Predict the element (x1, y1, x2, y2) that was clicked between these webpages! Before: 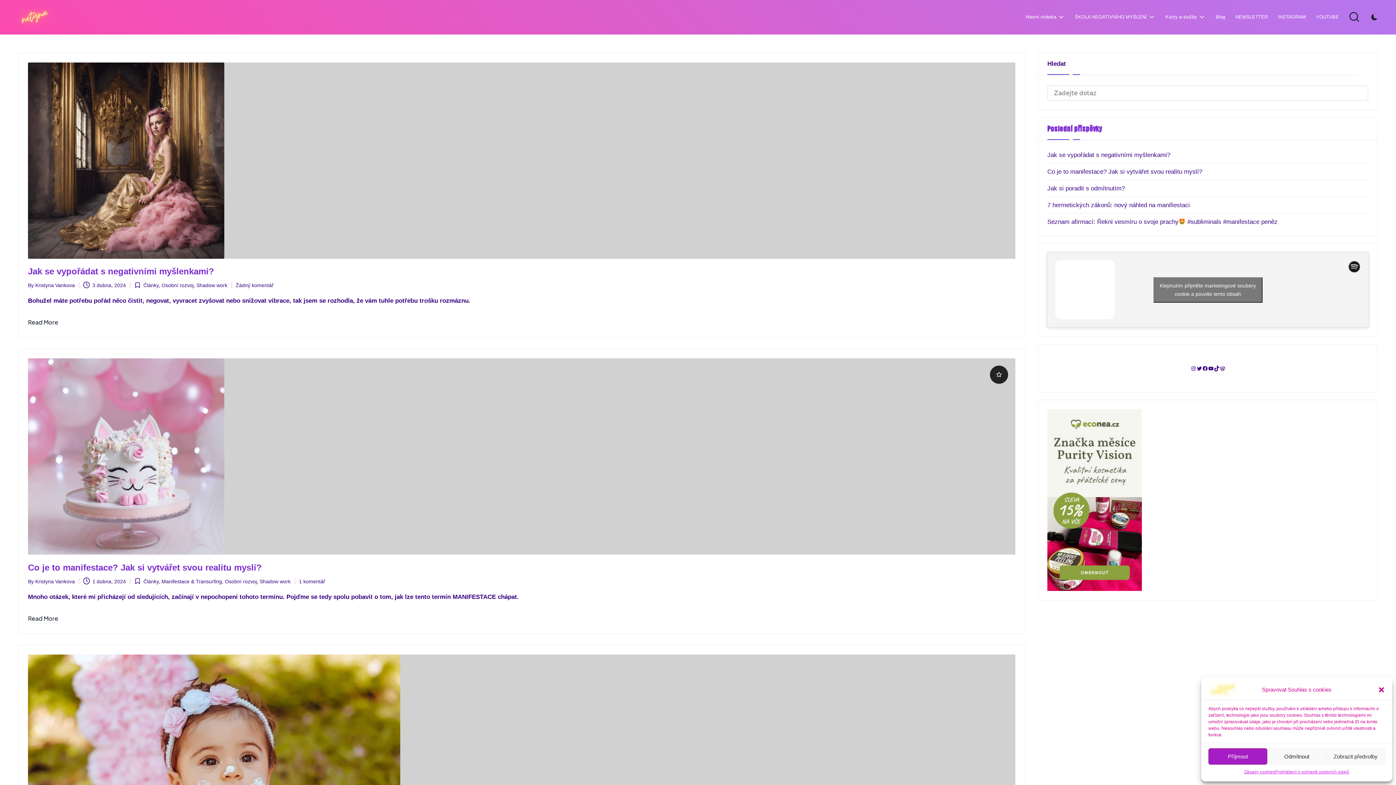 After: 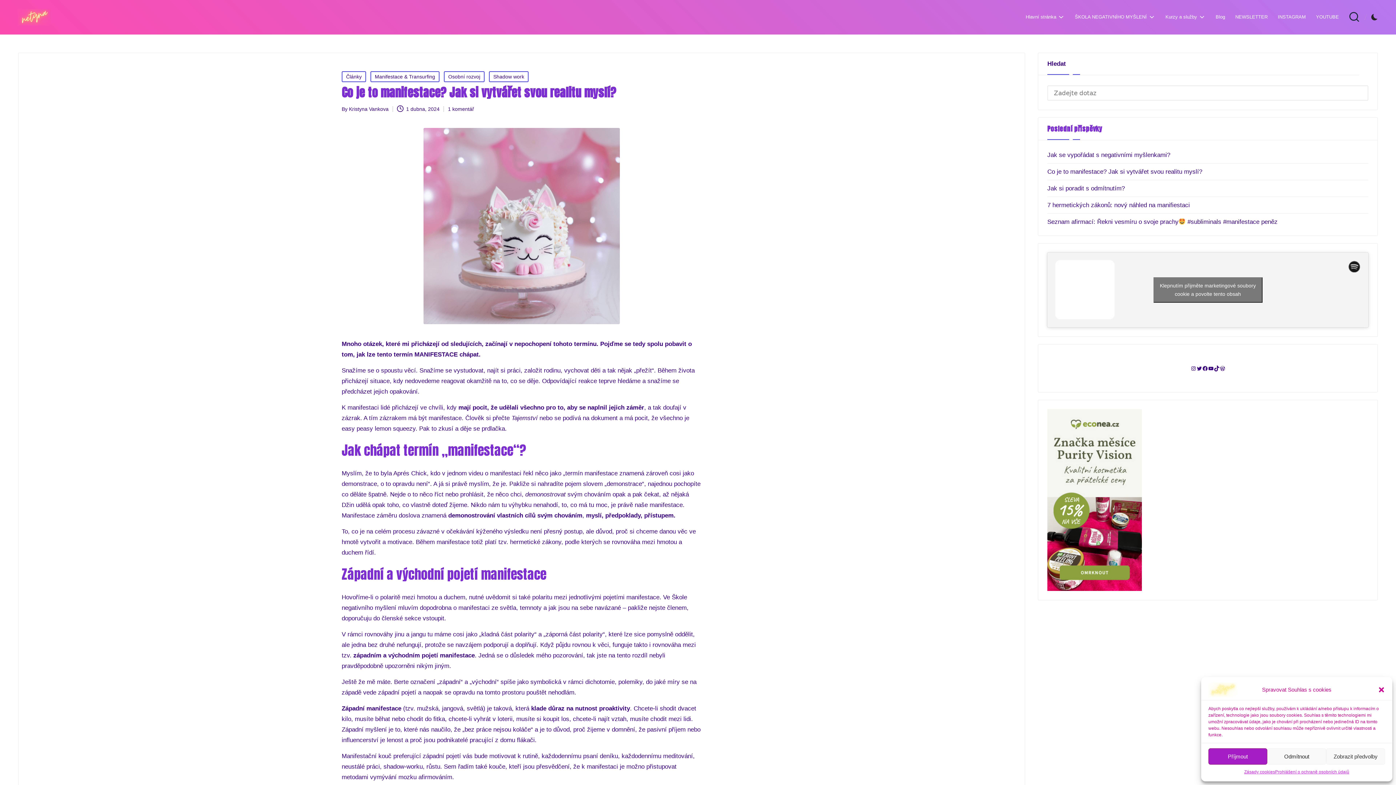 Action: bbox: (28, 562, 261, 572) label: Co je to manifestace? Jak si vytvářet svou realitu myslí?